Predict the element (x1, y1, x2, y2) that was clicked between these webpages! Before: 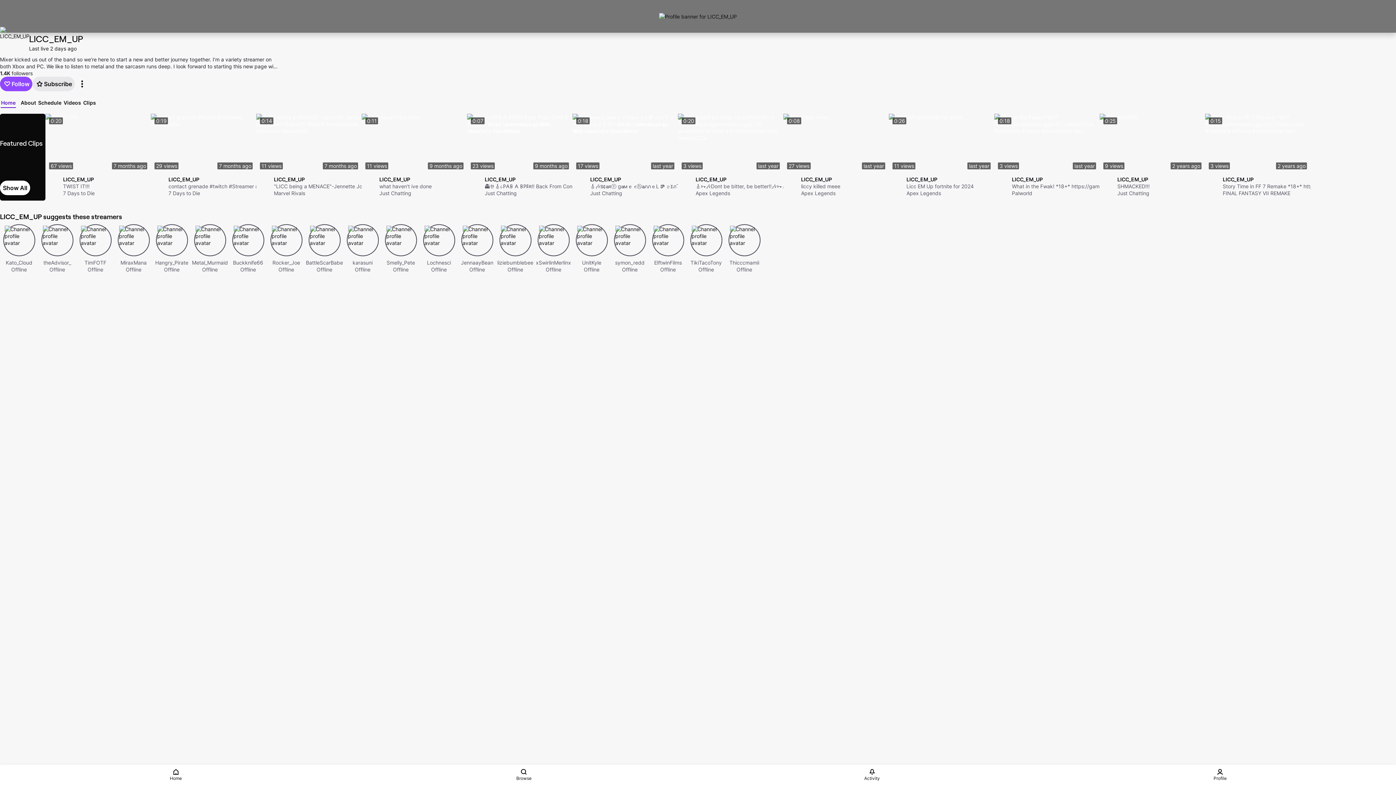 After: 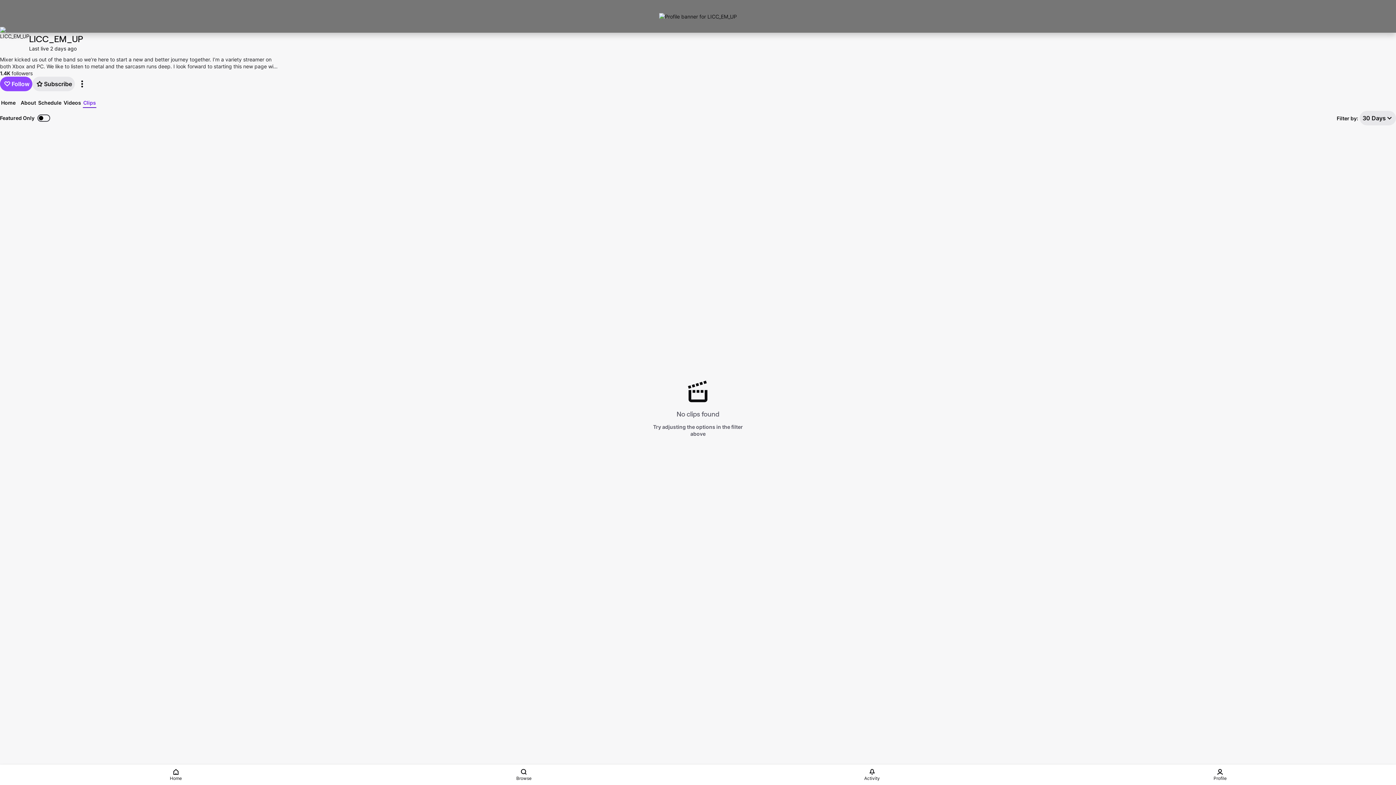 Action: label: Clips bbox: (82, 98, 96, 106)